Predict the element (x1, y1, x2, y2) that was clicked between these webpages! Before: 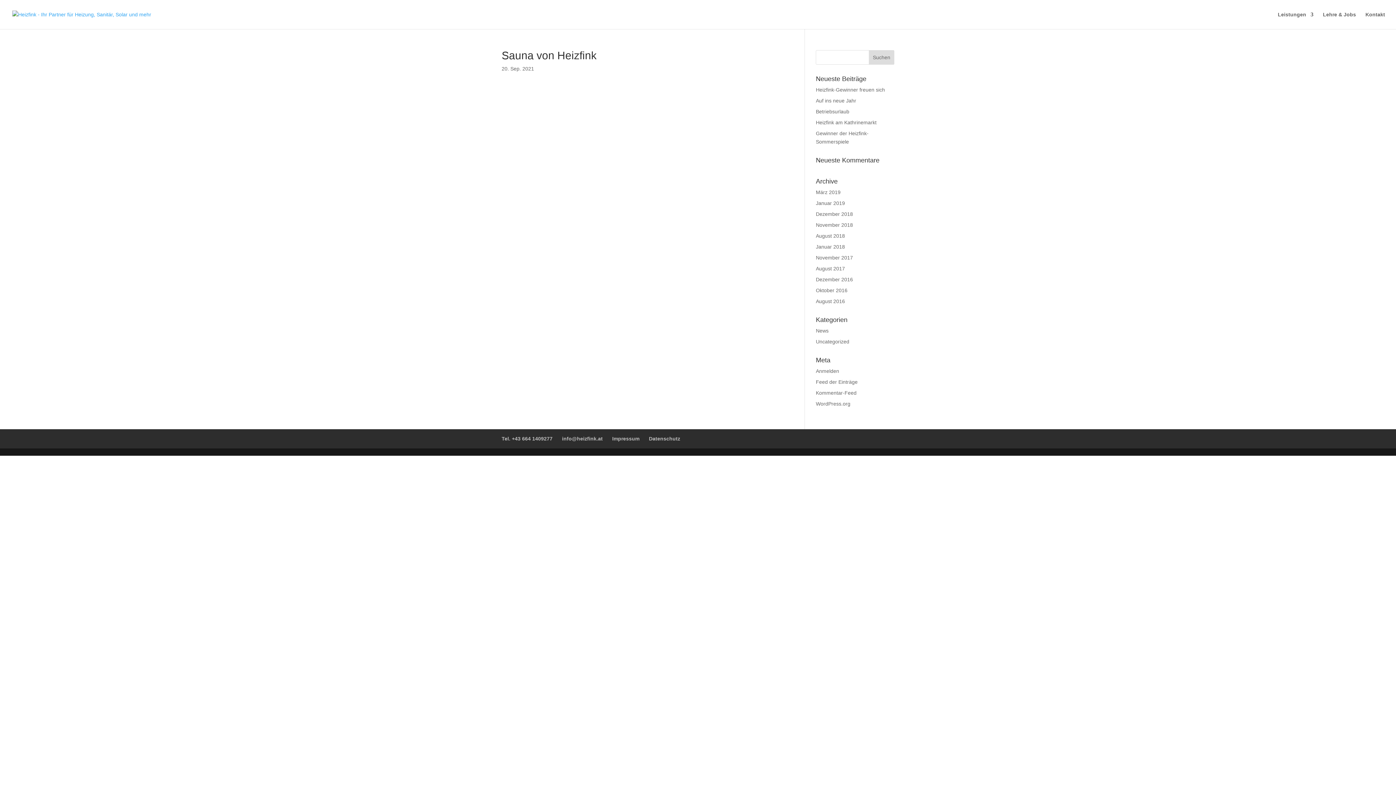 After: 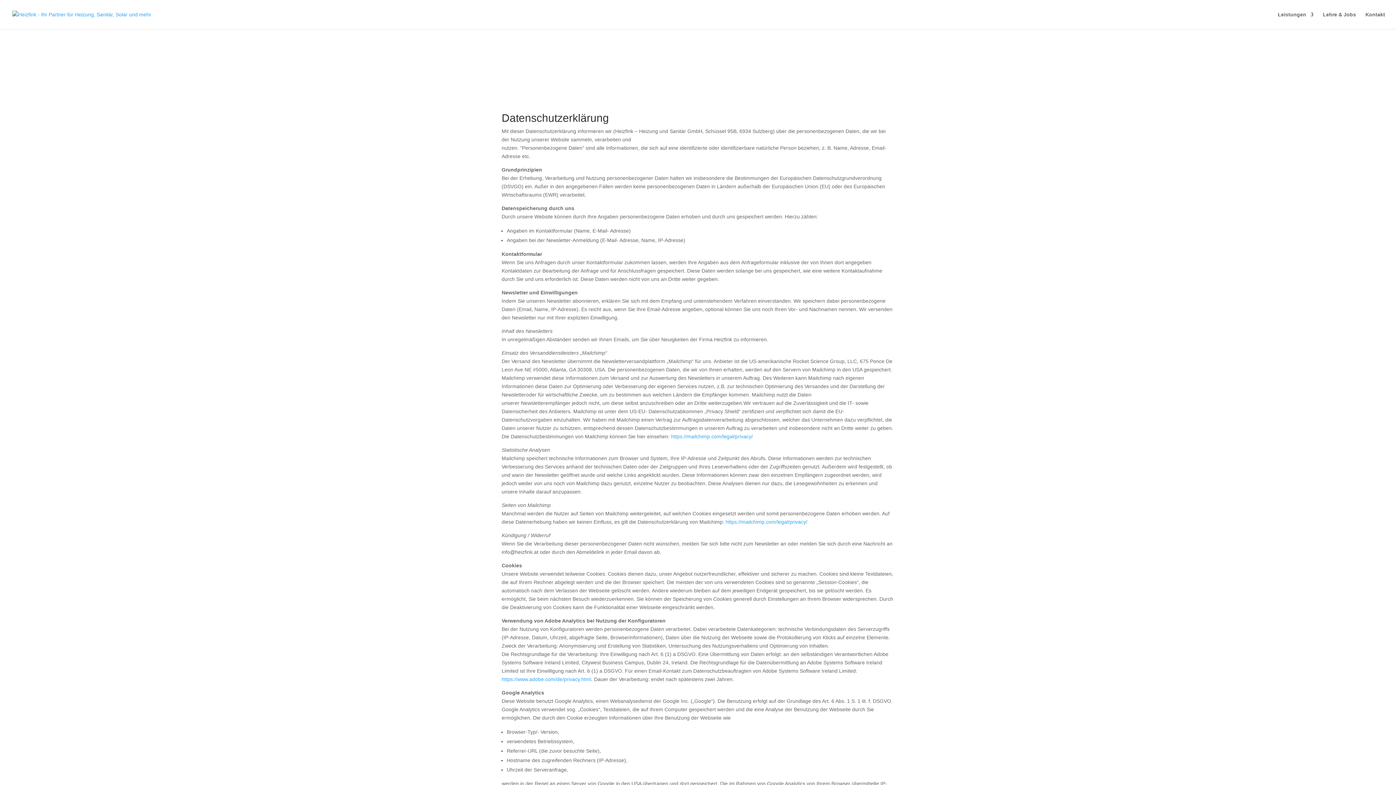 Action: bbox: (649, 436, 680, 441) label: Datenschutz